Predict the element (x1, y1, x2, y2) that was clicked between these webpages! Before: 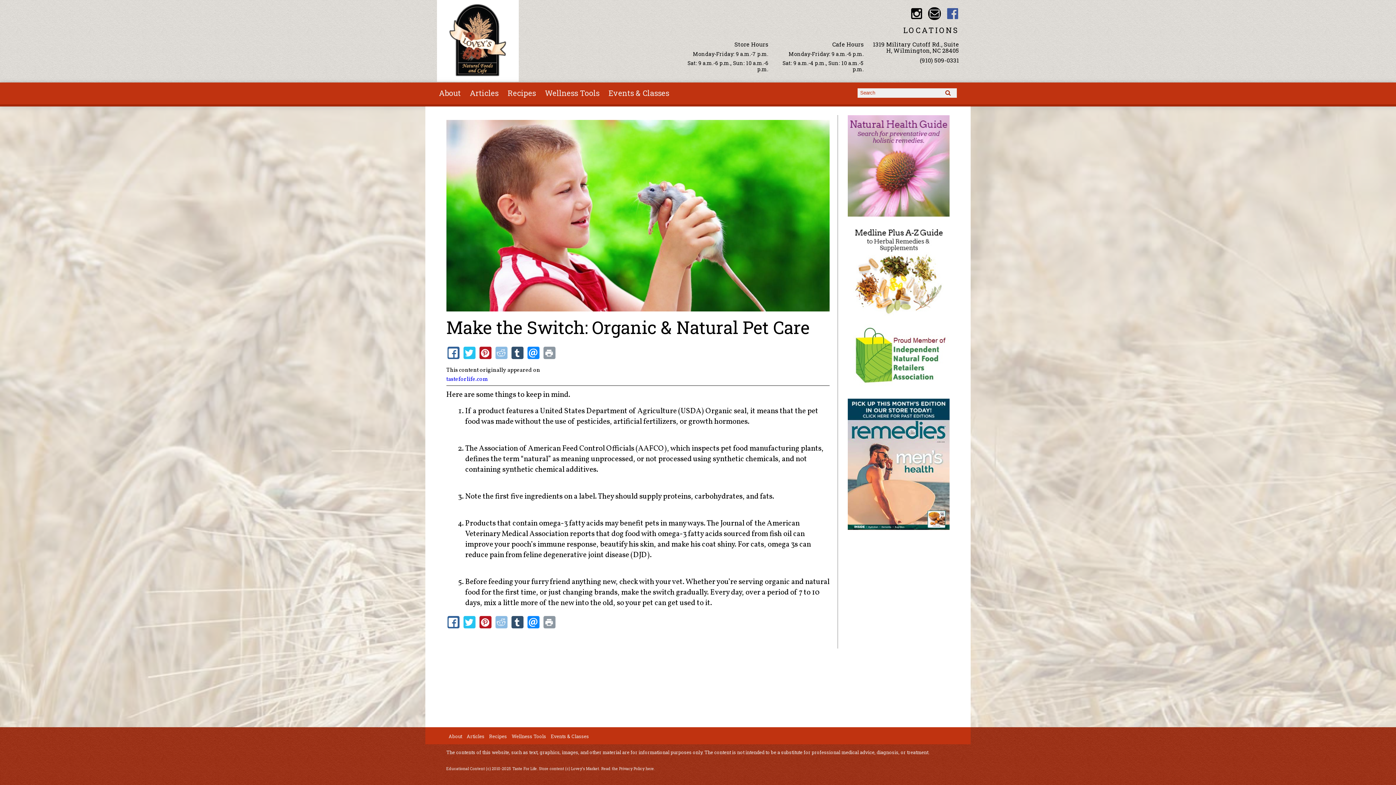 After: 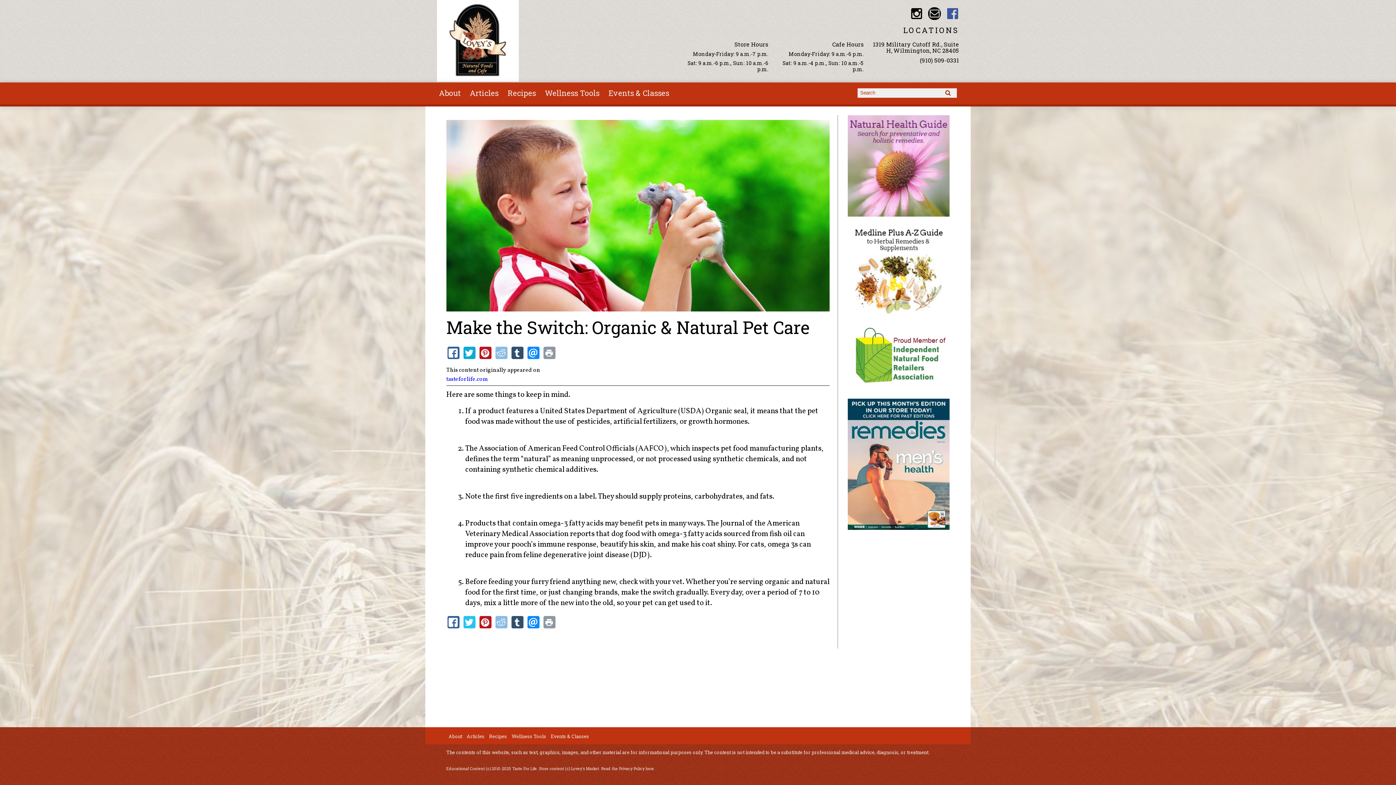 Action: bbox: (463, 346, 475, 359)